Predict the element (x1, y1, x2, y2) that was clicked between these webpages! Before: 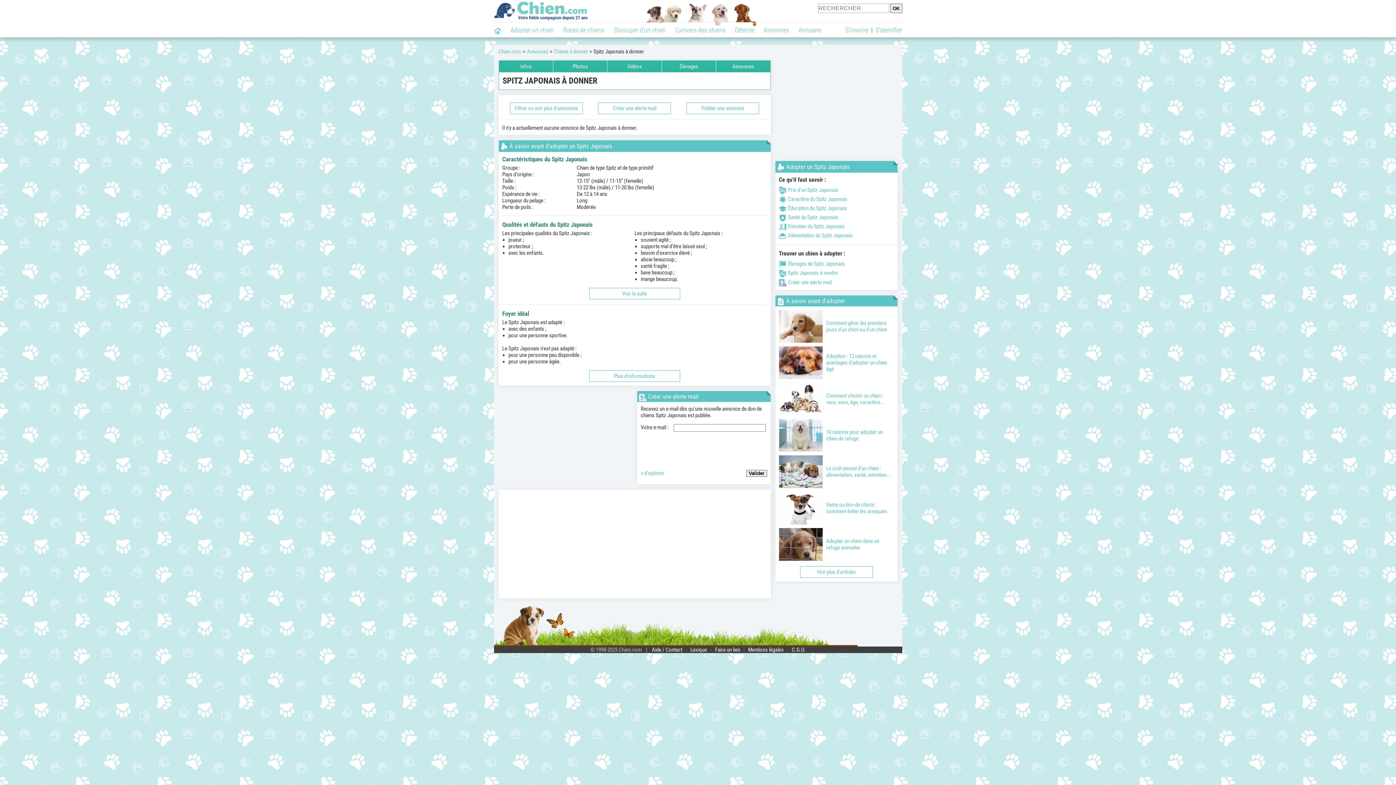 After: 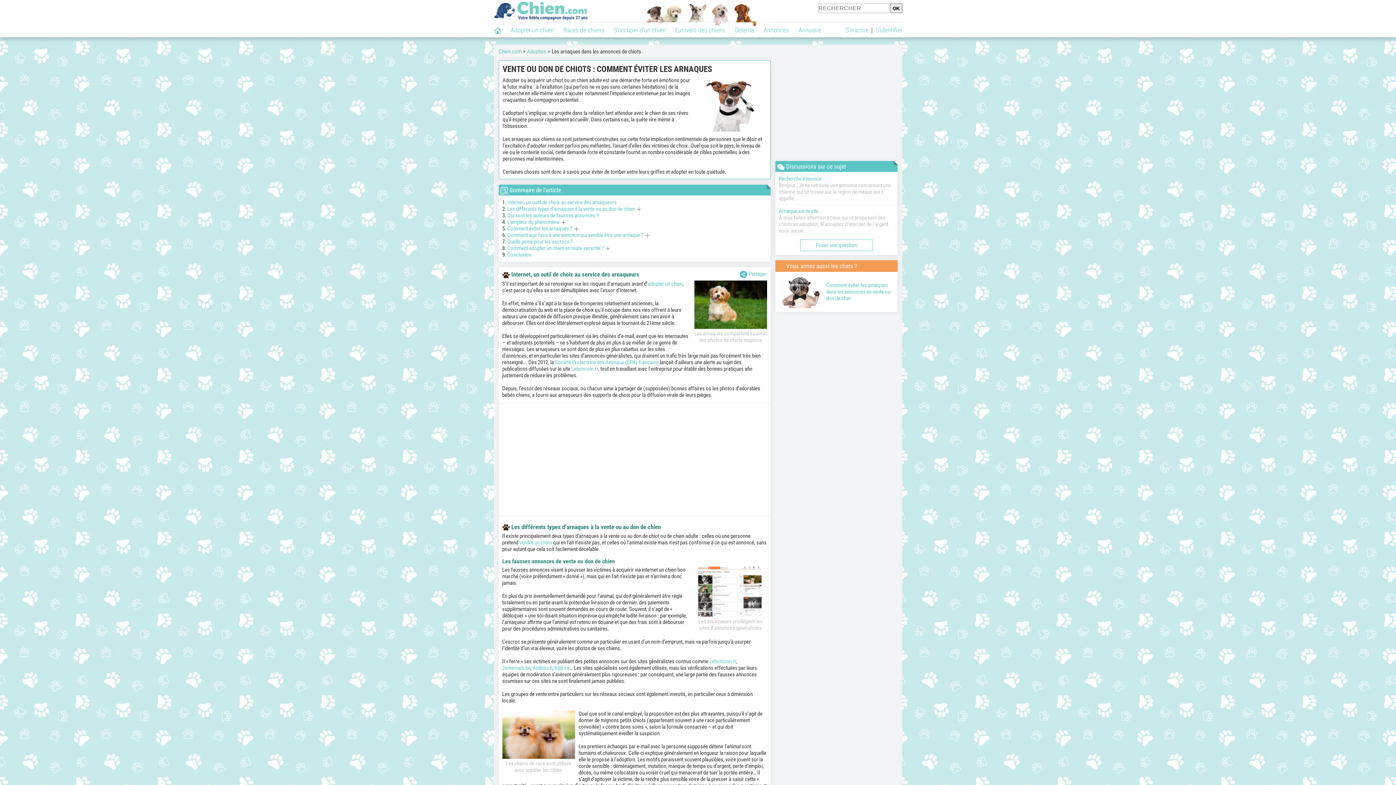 Action: label: Vente ou don de chiots : comment éviter les arnaques bbox: (779, 491, 894, 524)